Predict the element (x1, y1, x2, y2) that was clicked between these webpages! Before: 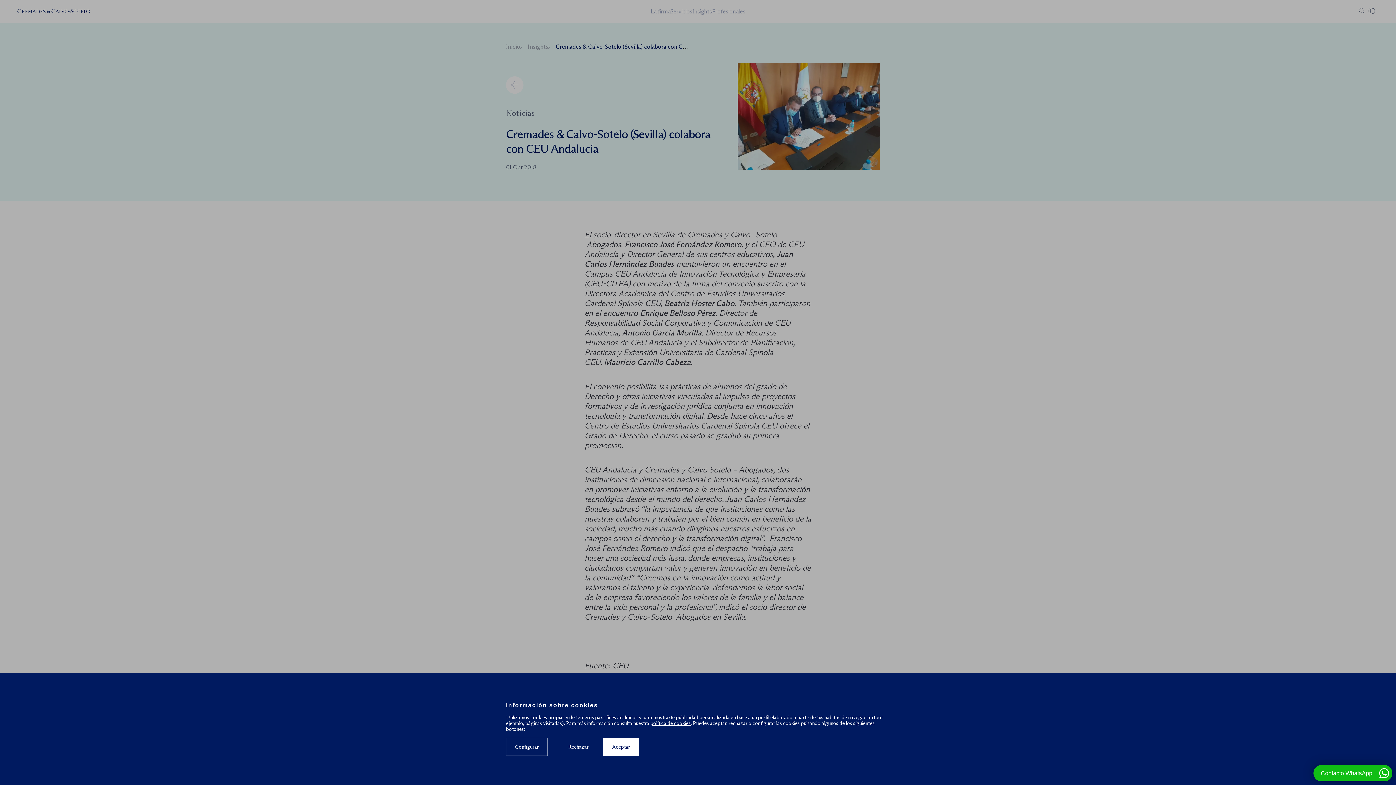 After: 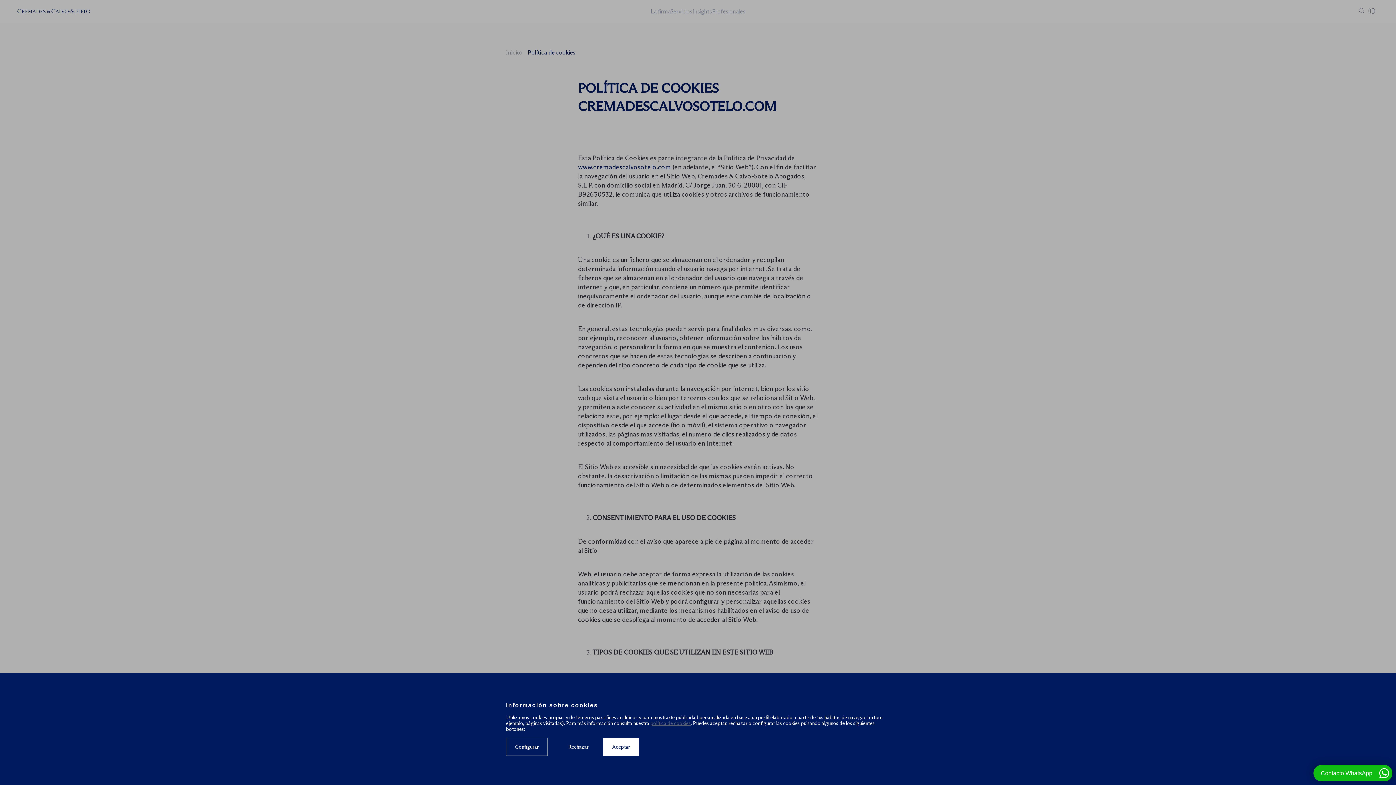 Action: label: política de cookies bbox: (650, 720, 690, 726)